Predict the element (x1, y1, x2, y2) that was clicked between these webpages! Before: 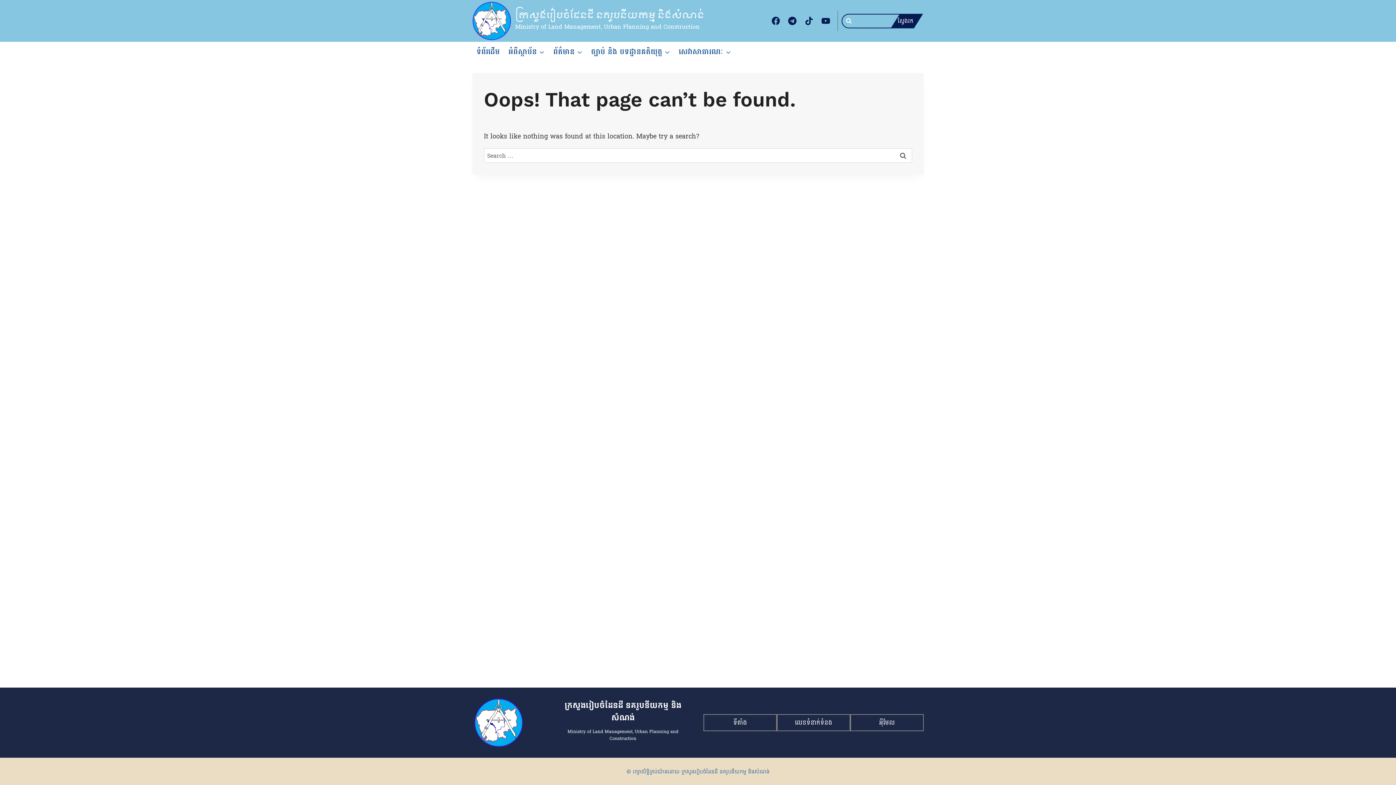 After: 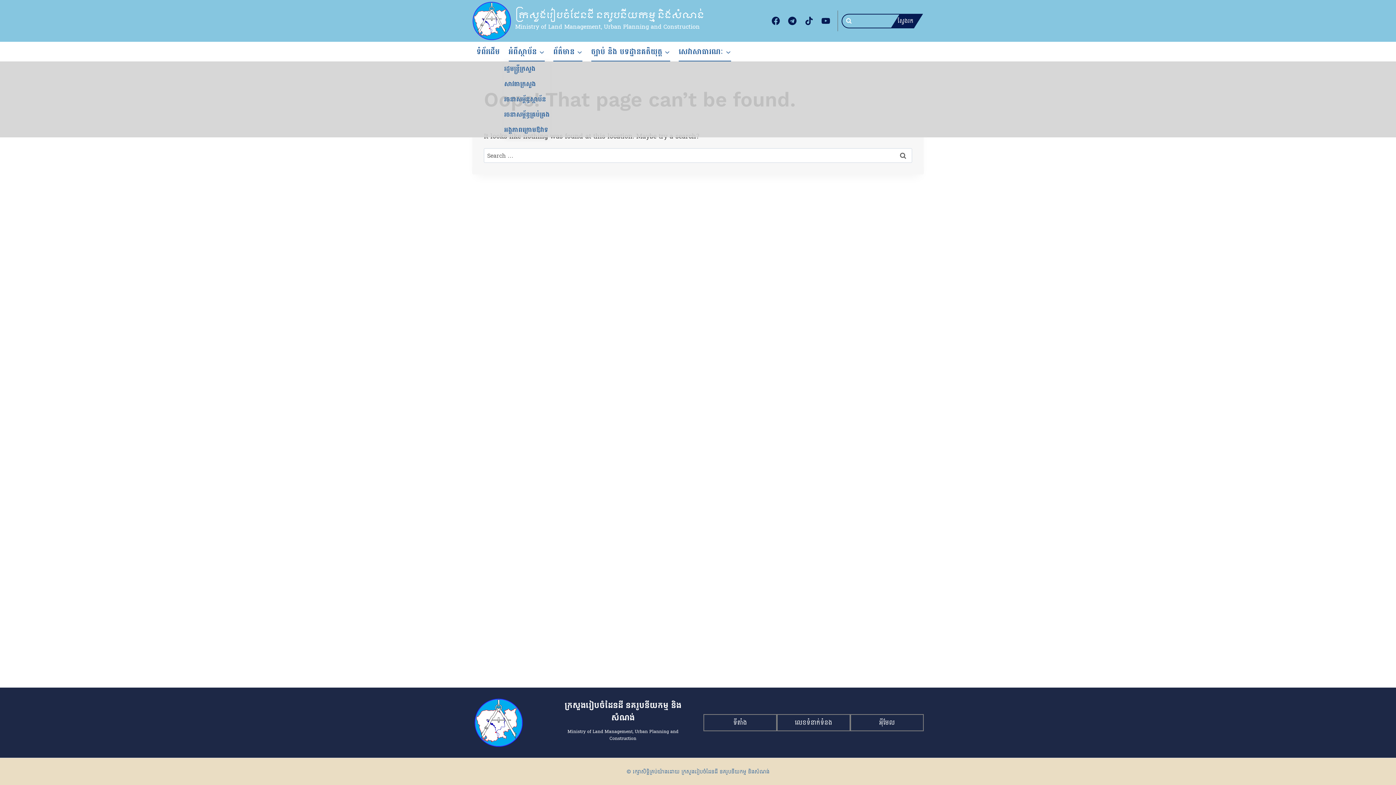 Action: label: អំពីស្ថាប័ន bbox: (504, 41, 549, 61)